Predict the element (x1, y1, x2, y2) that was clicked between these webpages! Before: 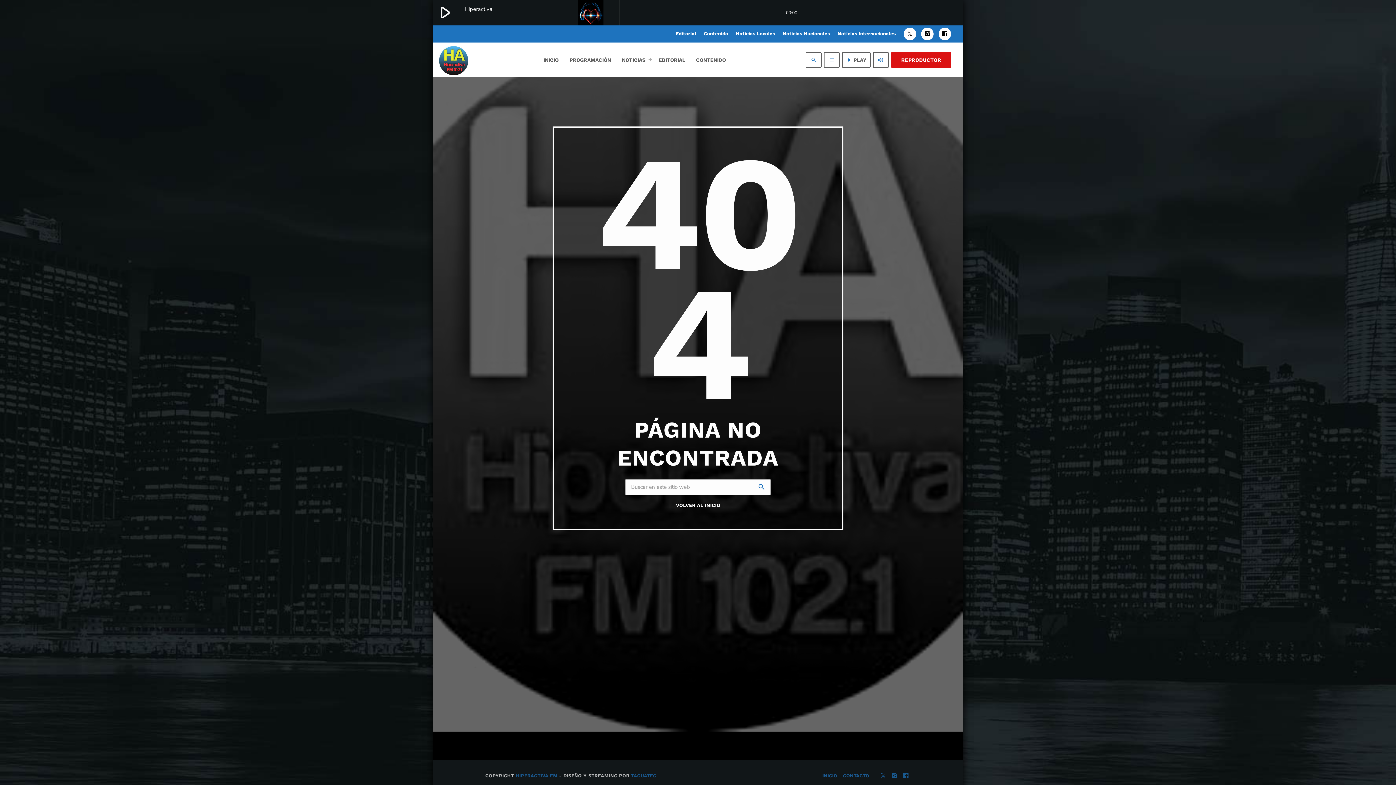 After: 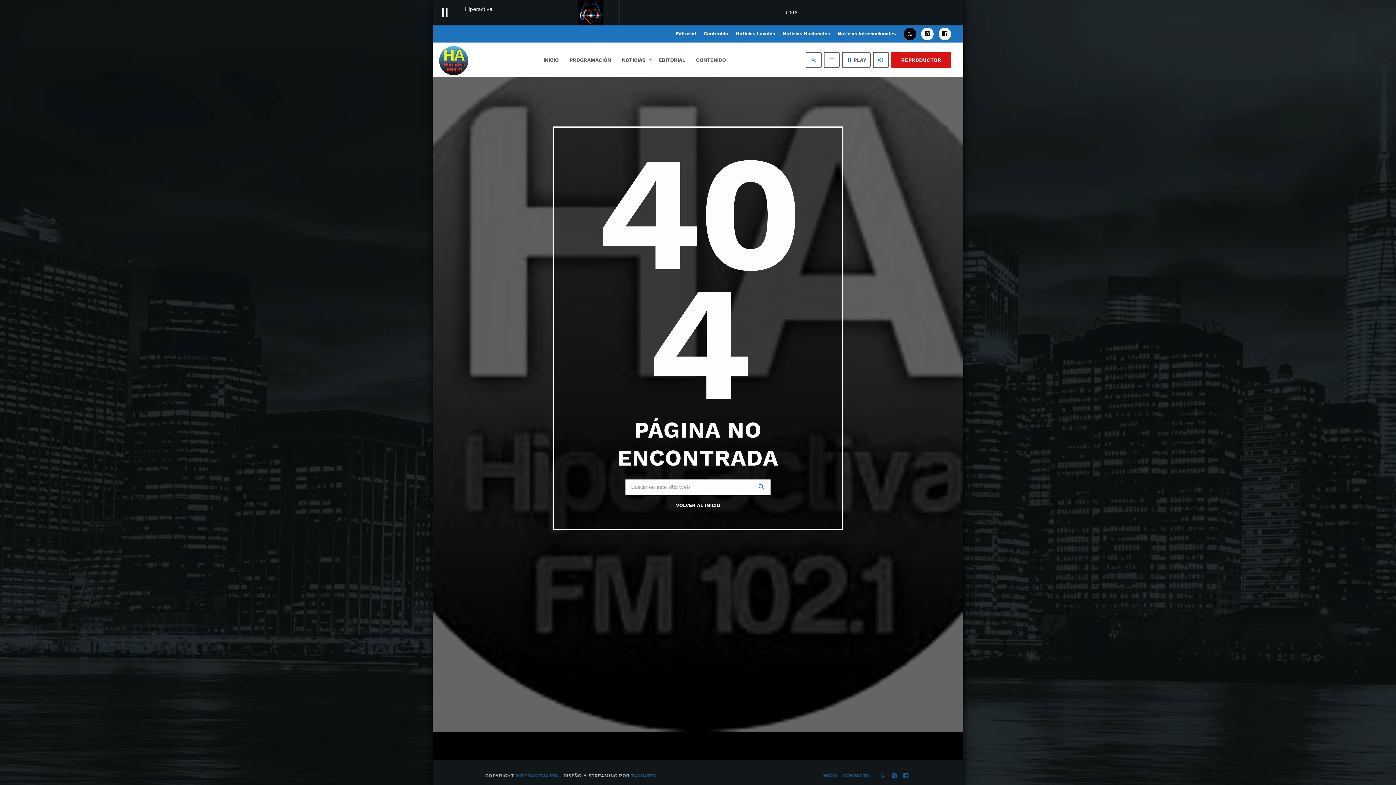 Action: label: Twitter bbox: (904, 27, 916, 40)